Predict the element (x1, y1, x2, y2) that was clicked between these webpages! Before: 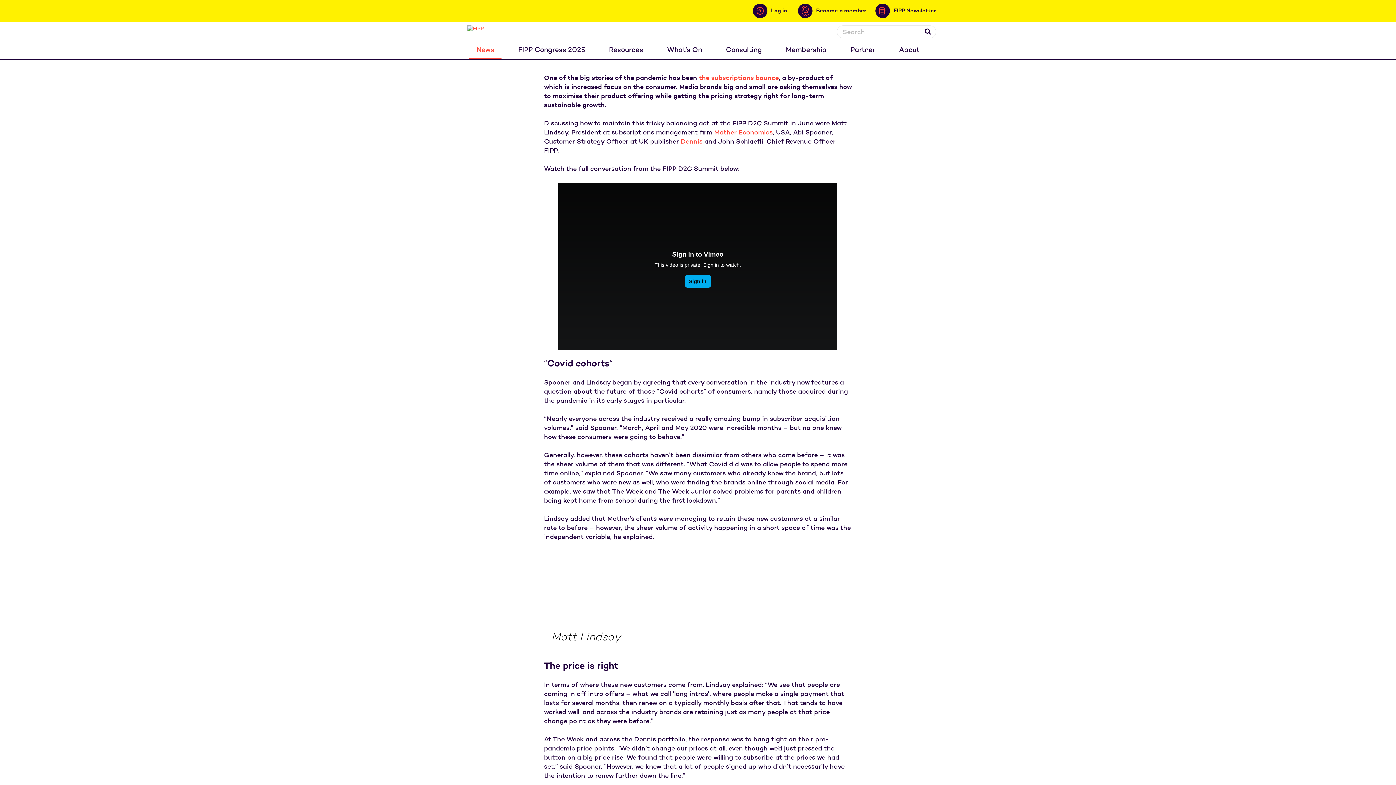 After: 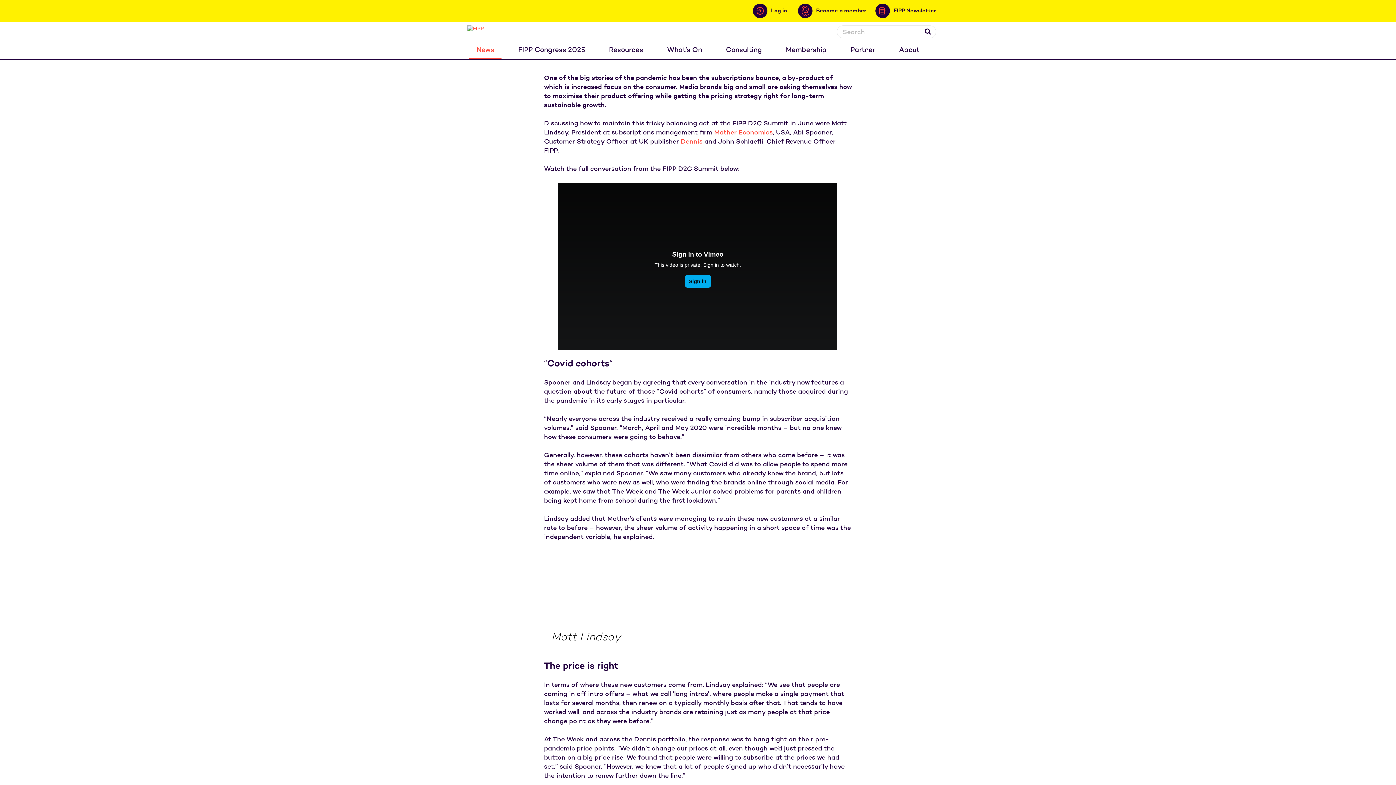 Action: label: the subscriptions bounce bbox: (699, 74, 779, 81)